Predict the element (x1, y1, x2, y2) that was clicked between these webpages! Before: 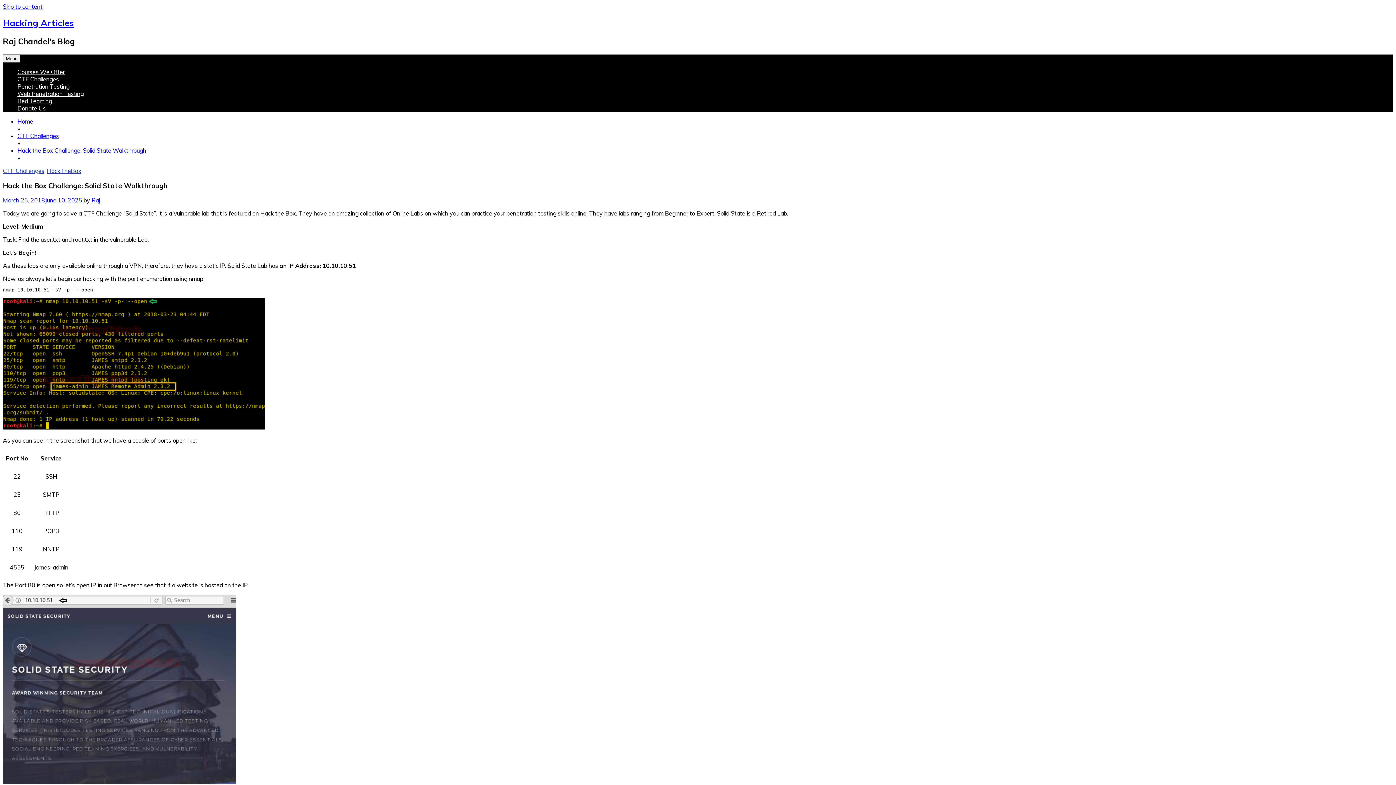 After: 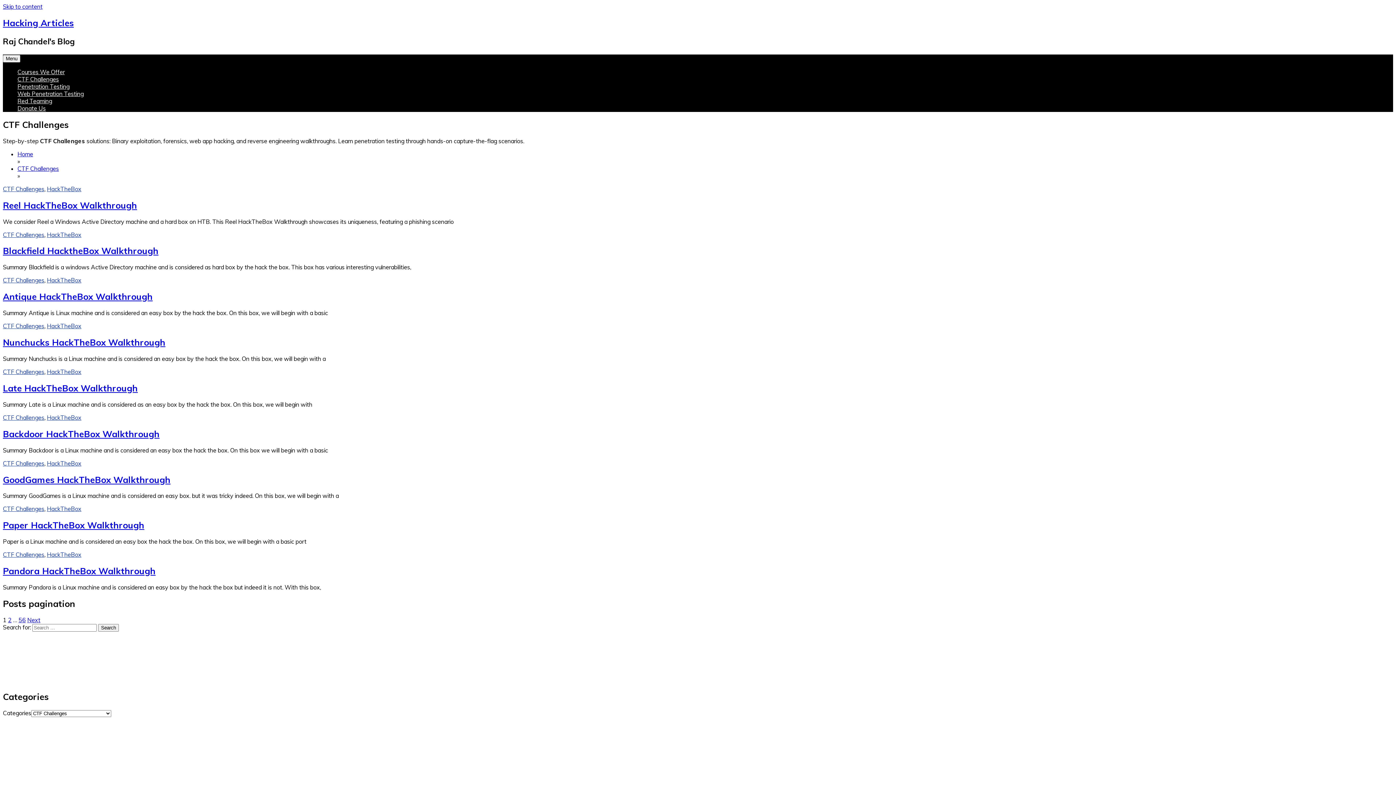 Action: label: CTF Challenges bbox: (2, 167, 44, 174)